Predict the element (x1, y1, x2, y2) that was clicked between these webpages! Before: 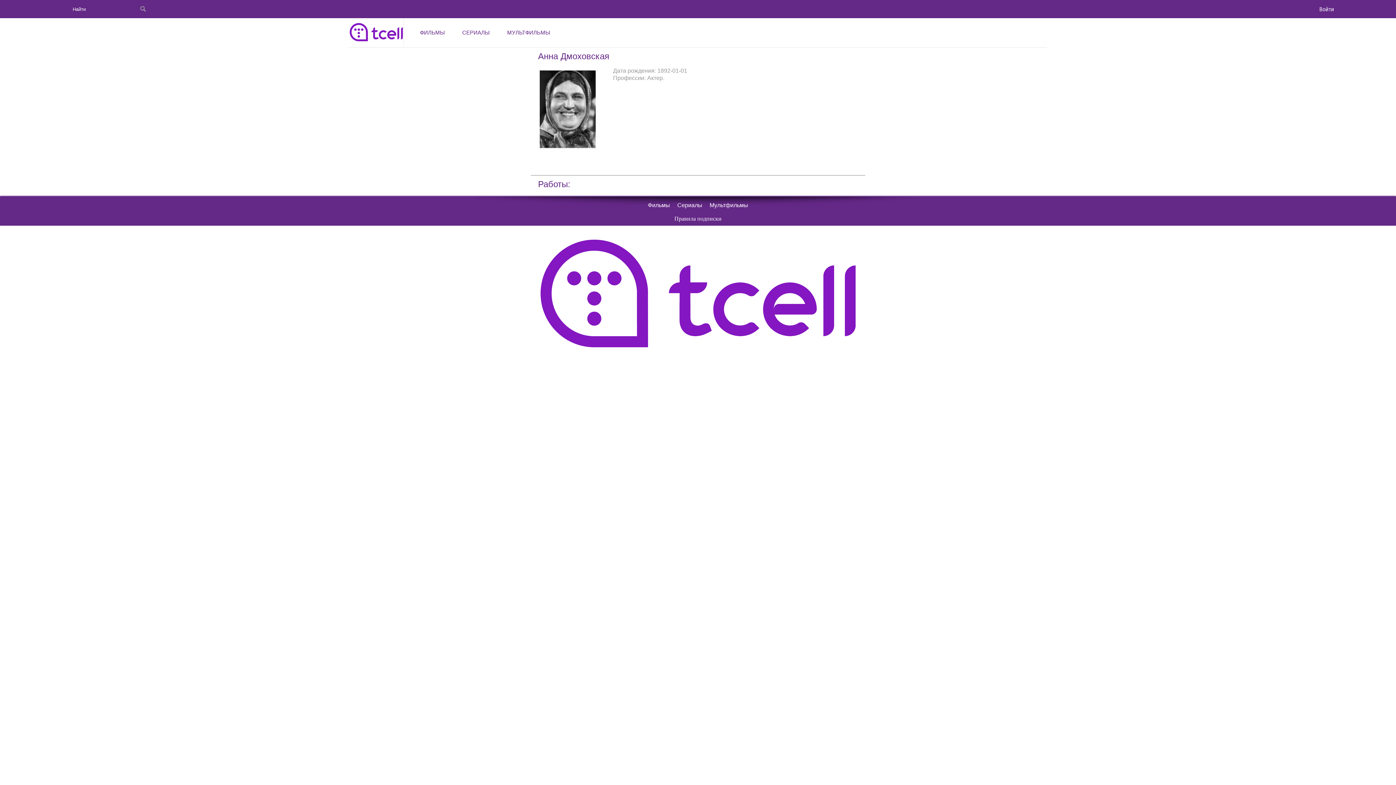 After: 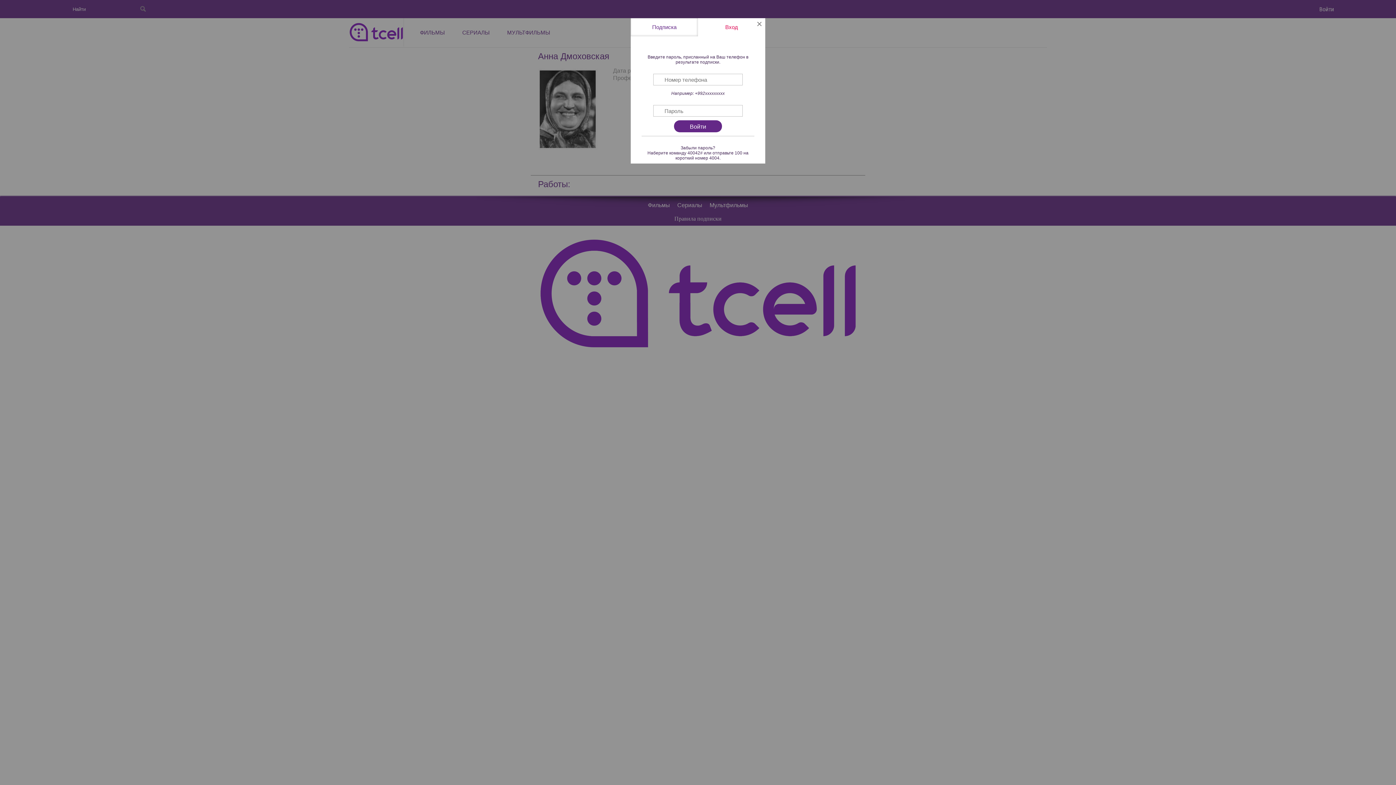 Action: bbox: (1316, 6, 1338, 12) label: Войти